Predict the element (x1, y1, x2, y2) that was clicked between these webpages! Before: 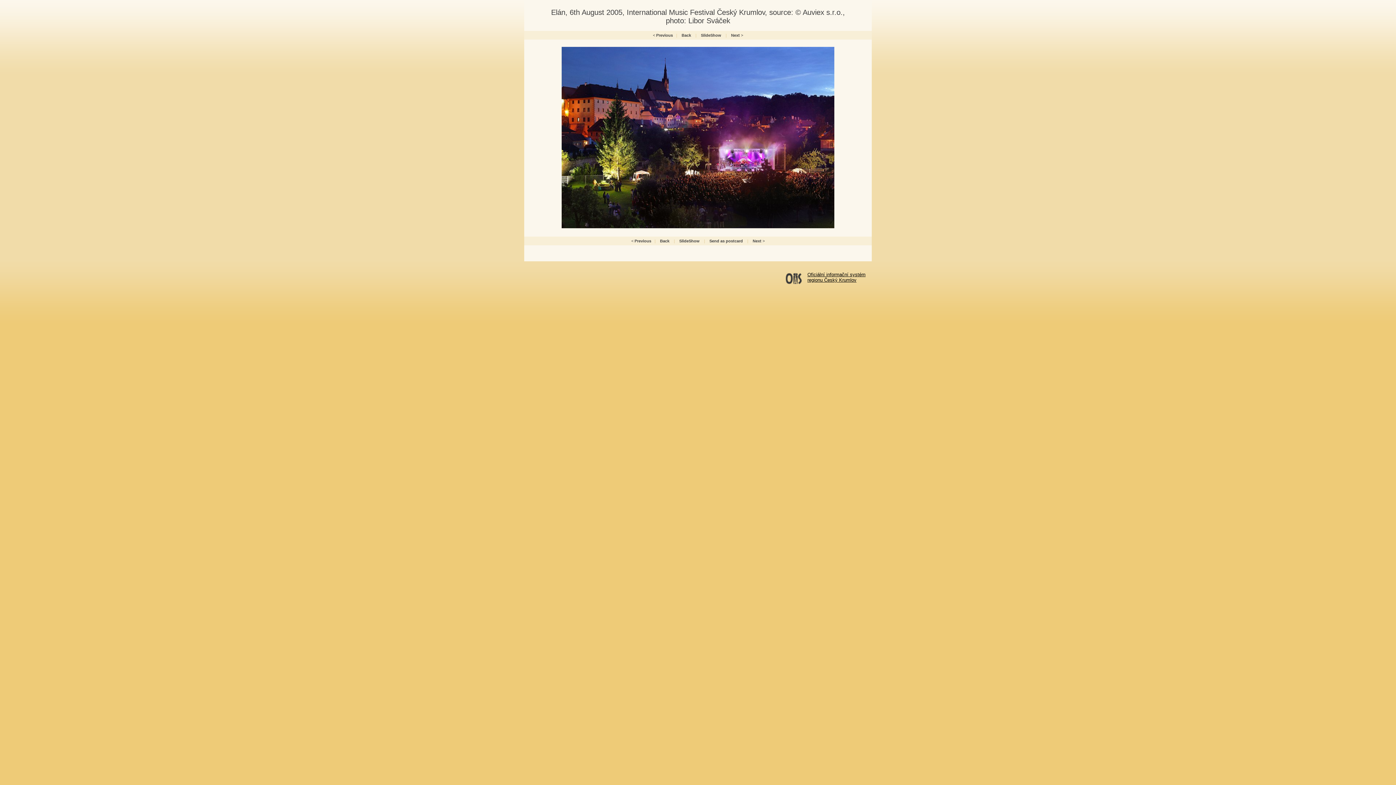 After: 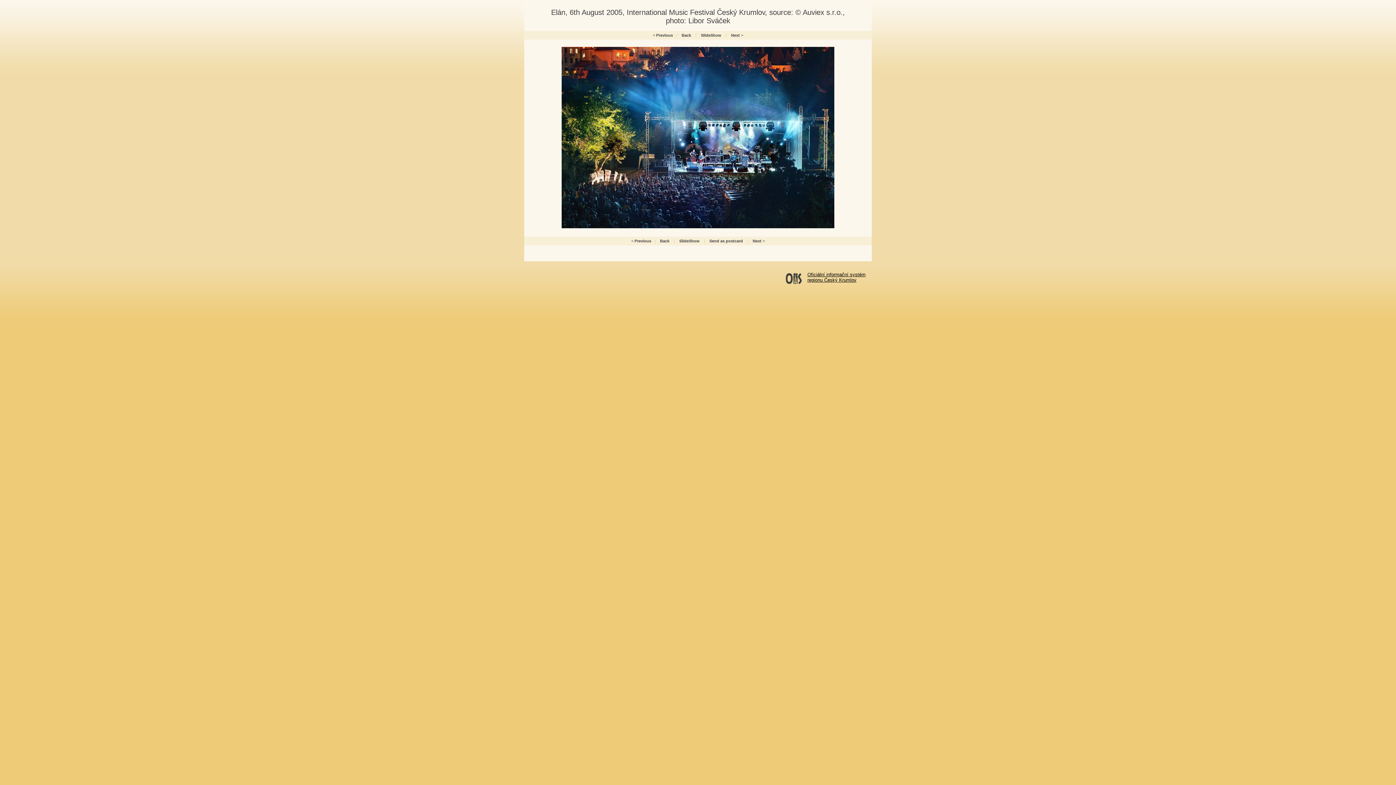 Action: label: Next bbox: (752, 238, 761, 243)